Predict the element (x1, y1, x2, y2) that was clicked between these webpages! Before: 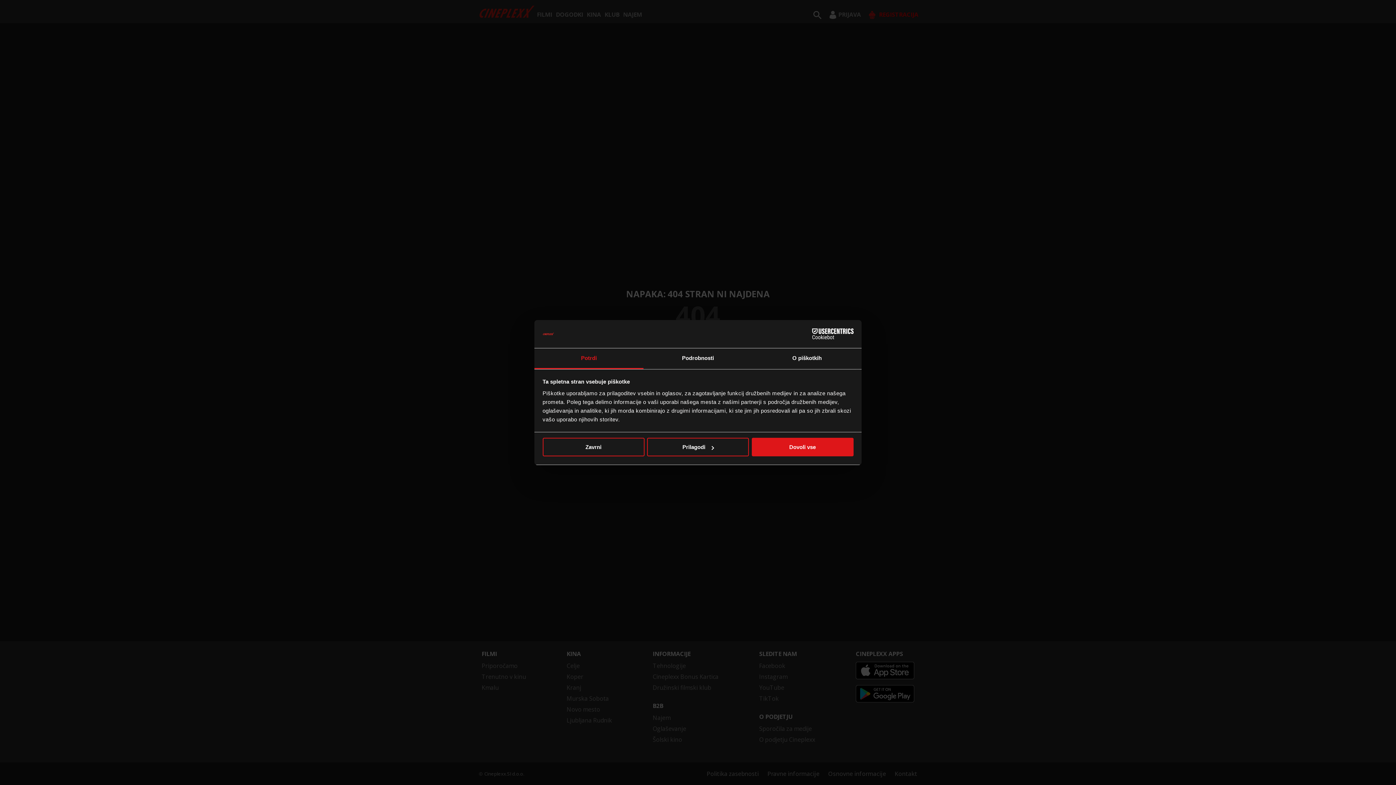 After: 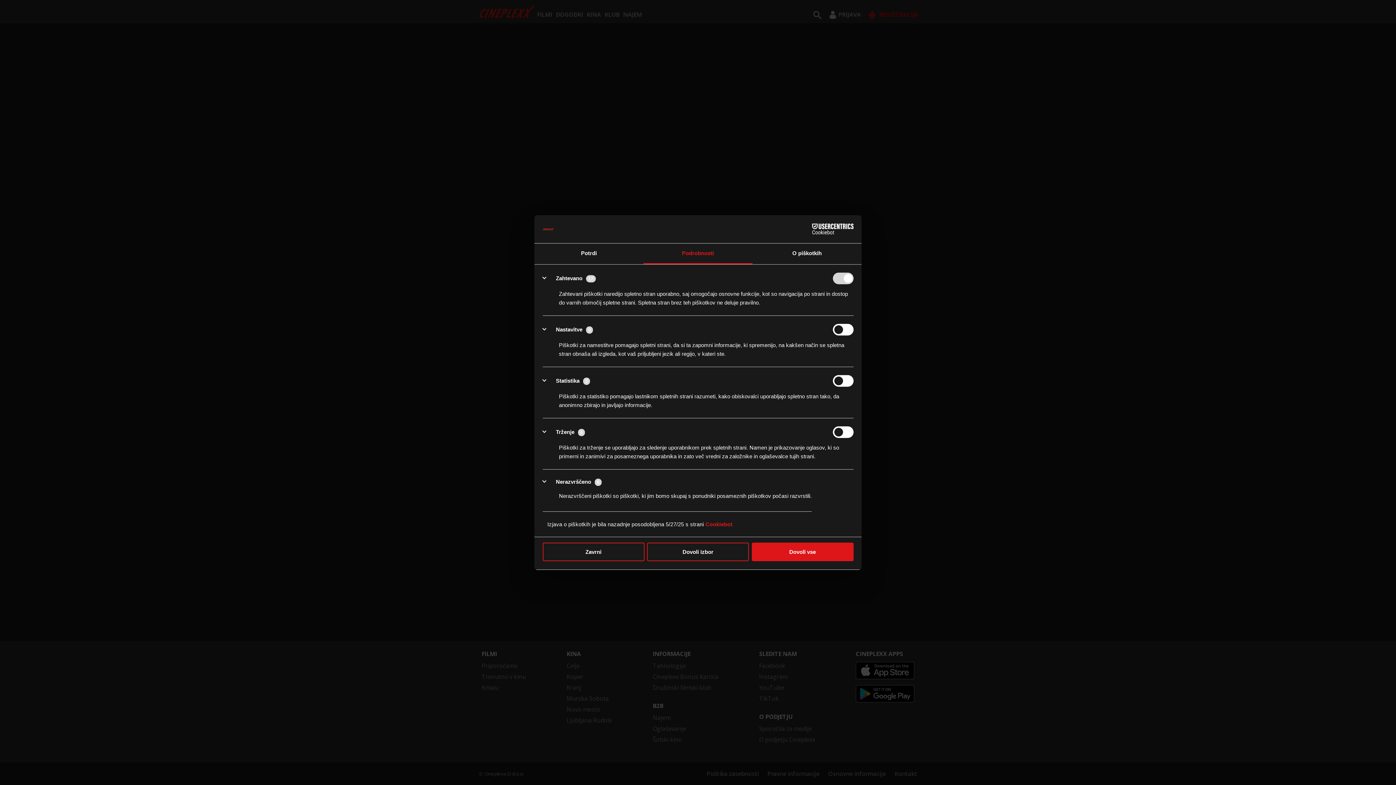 Action: label: Prilagodi bbox: (647, 438, 749, 456)